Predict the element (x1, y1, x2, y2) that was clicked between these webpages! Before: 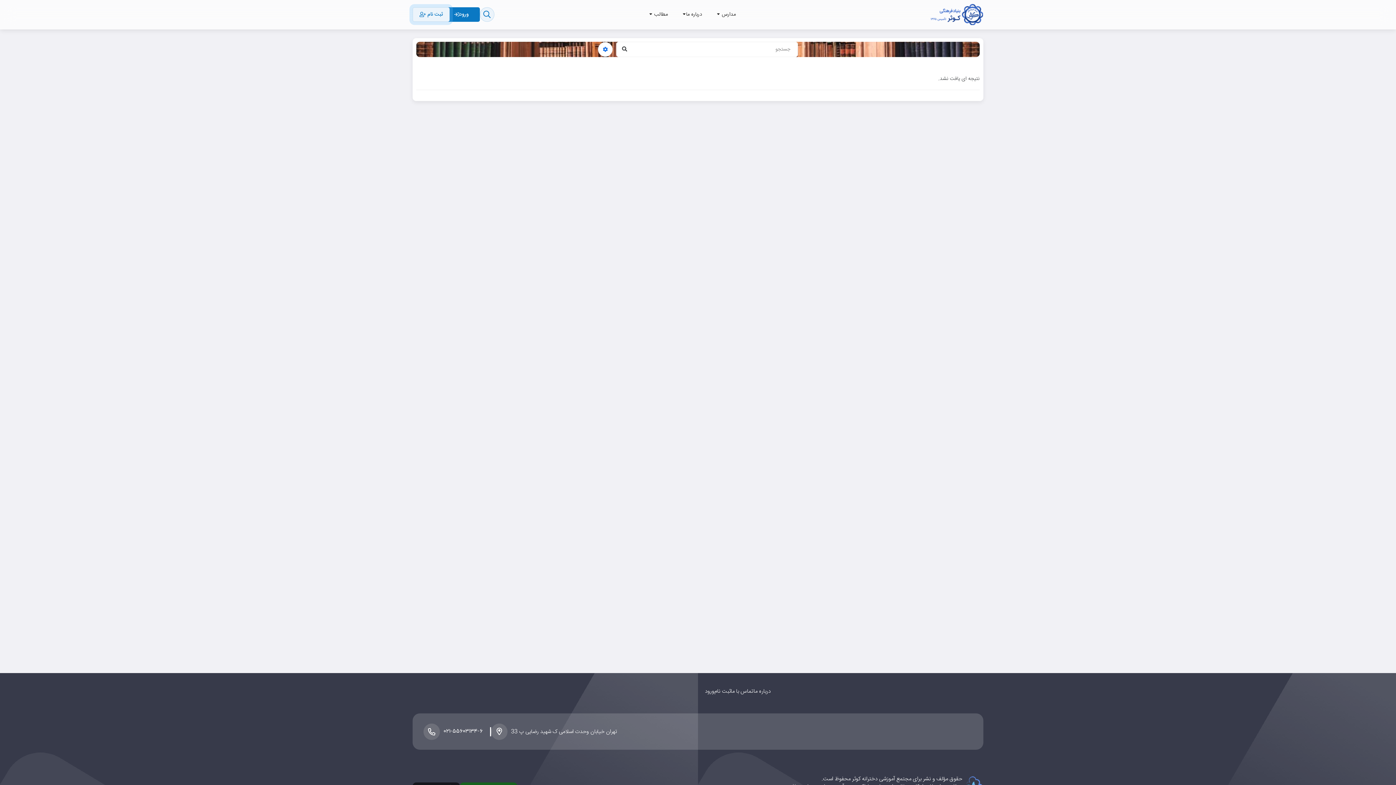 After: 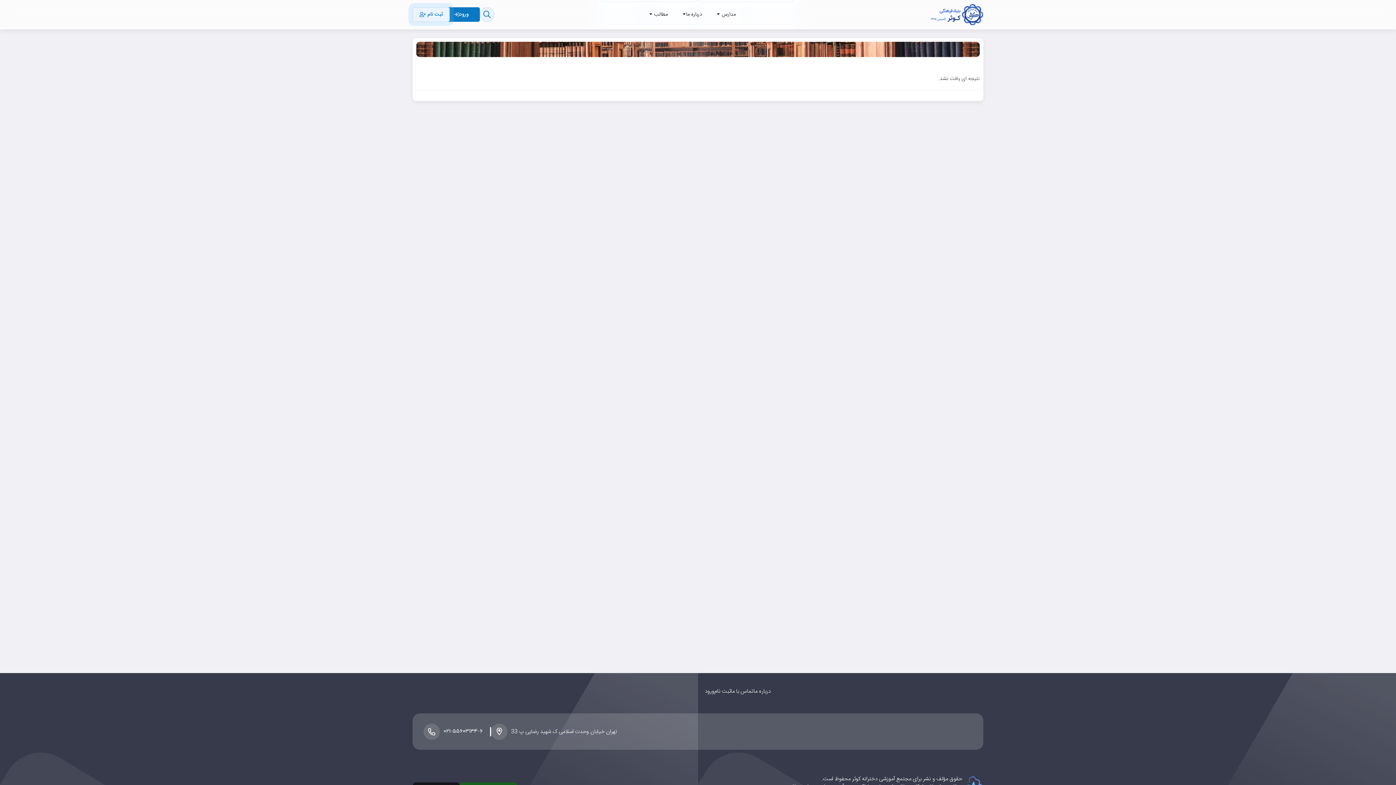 Action: bbox: (598, 42, 616, 56)